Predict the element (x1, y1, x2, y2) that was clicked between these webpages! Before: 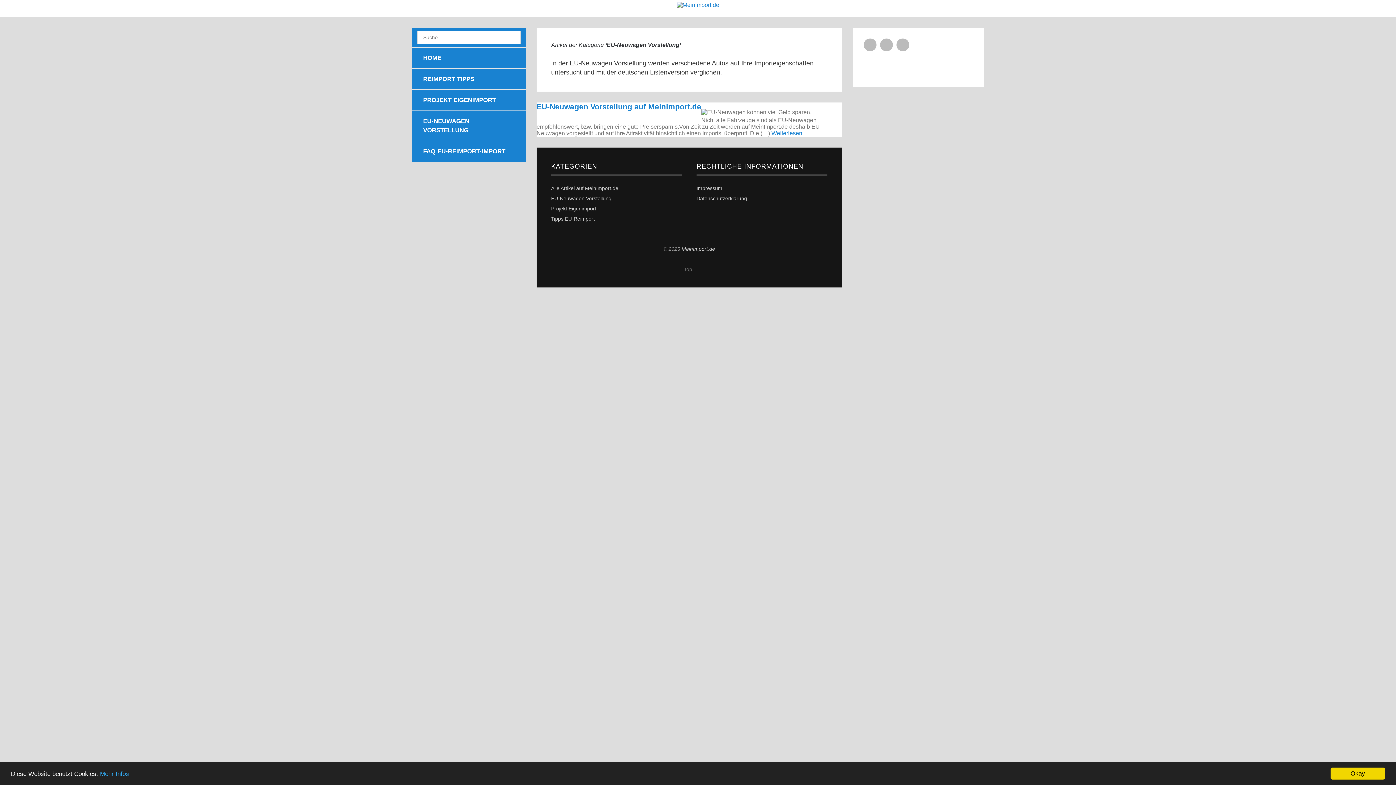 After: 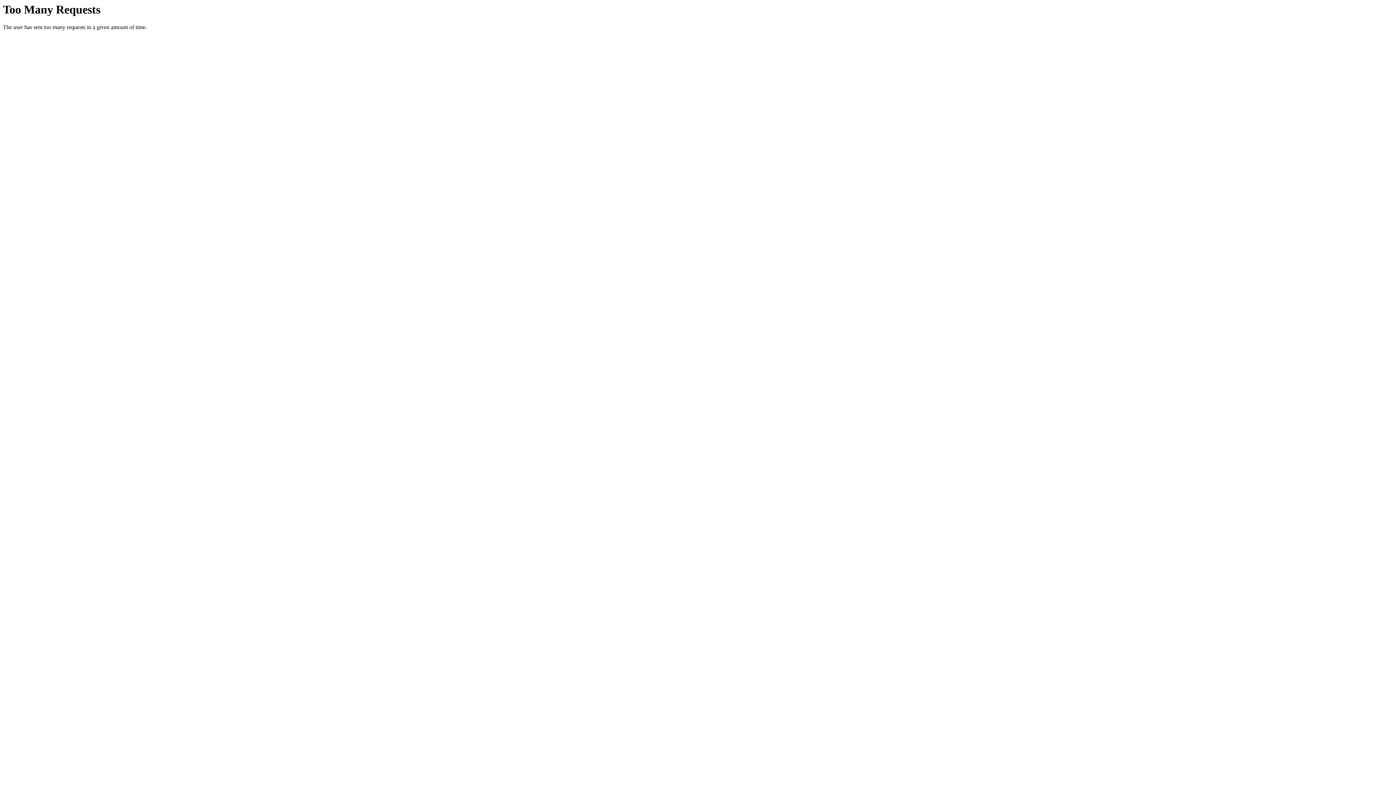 Action: label: RSS Feed bbox: (880, 38, 893, 51)